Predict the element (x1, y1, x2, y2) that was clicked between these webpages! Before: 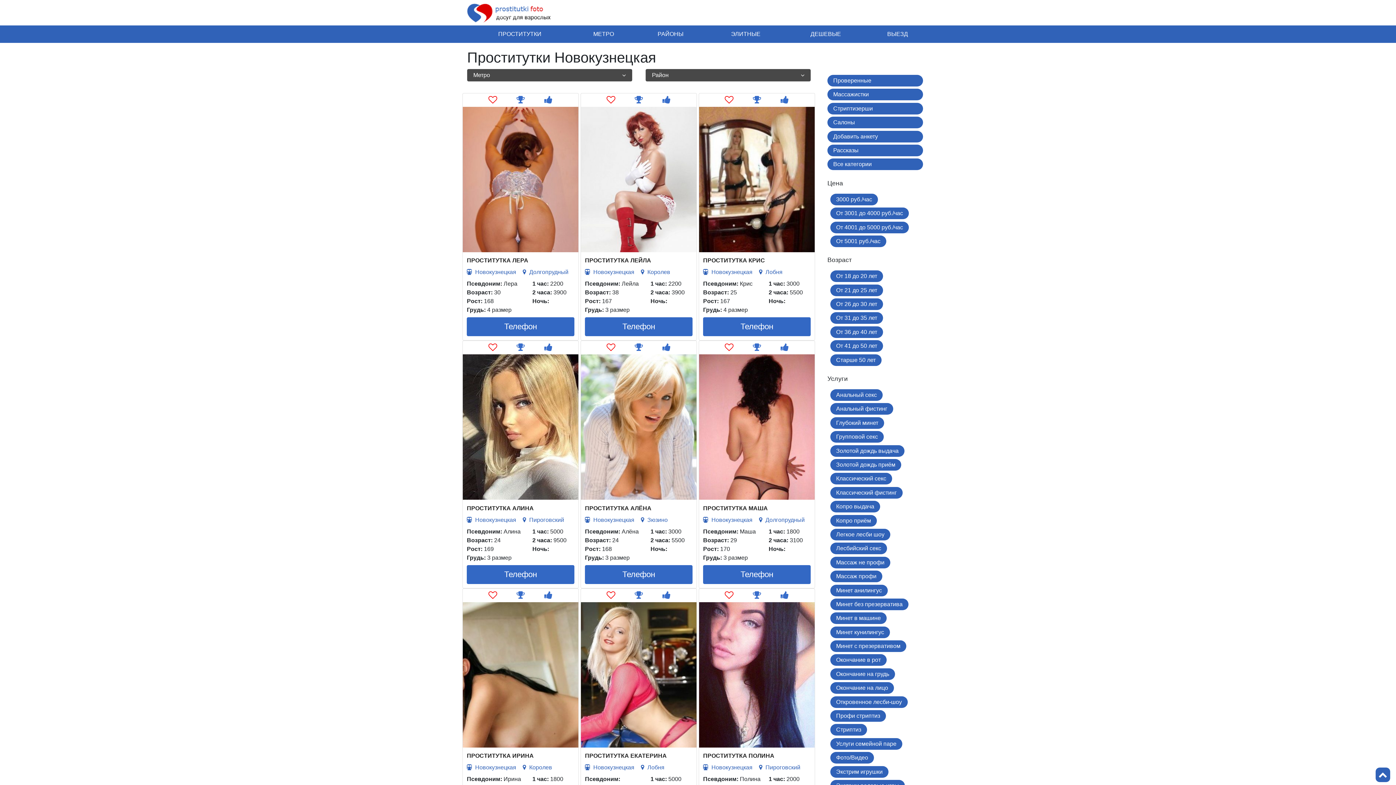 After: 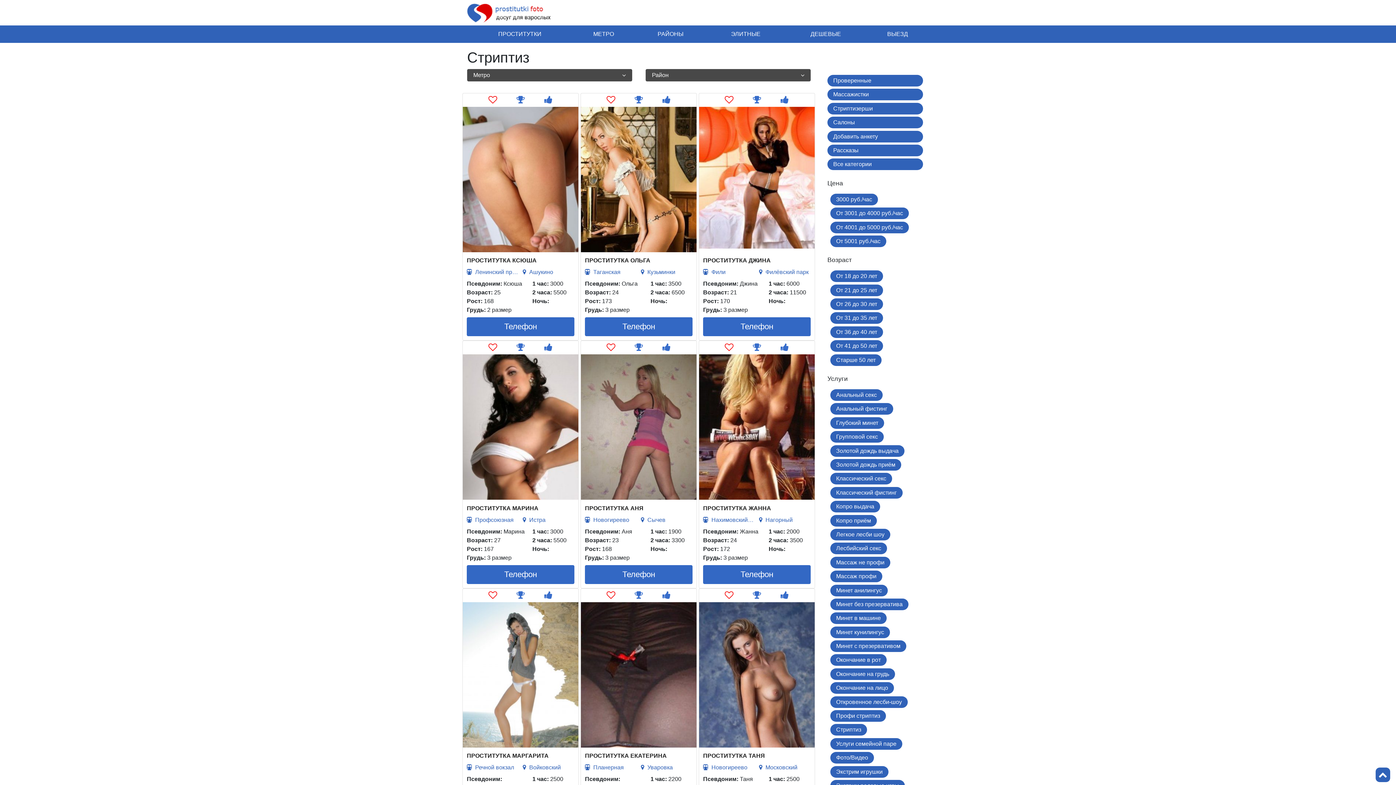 Action: label: Стриптиз bbox: (830, 724, 867, 736)